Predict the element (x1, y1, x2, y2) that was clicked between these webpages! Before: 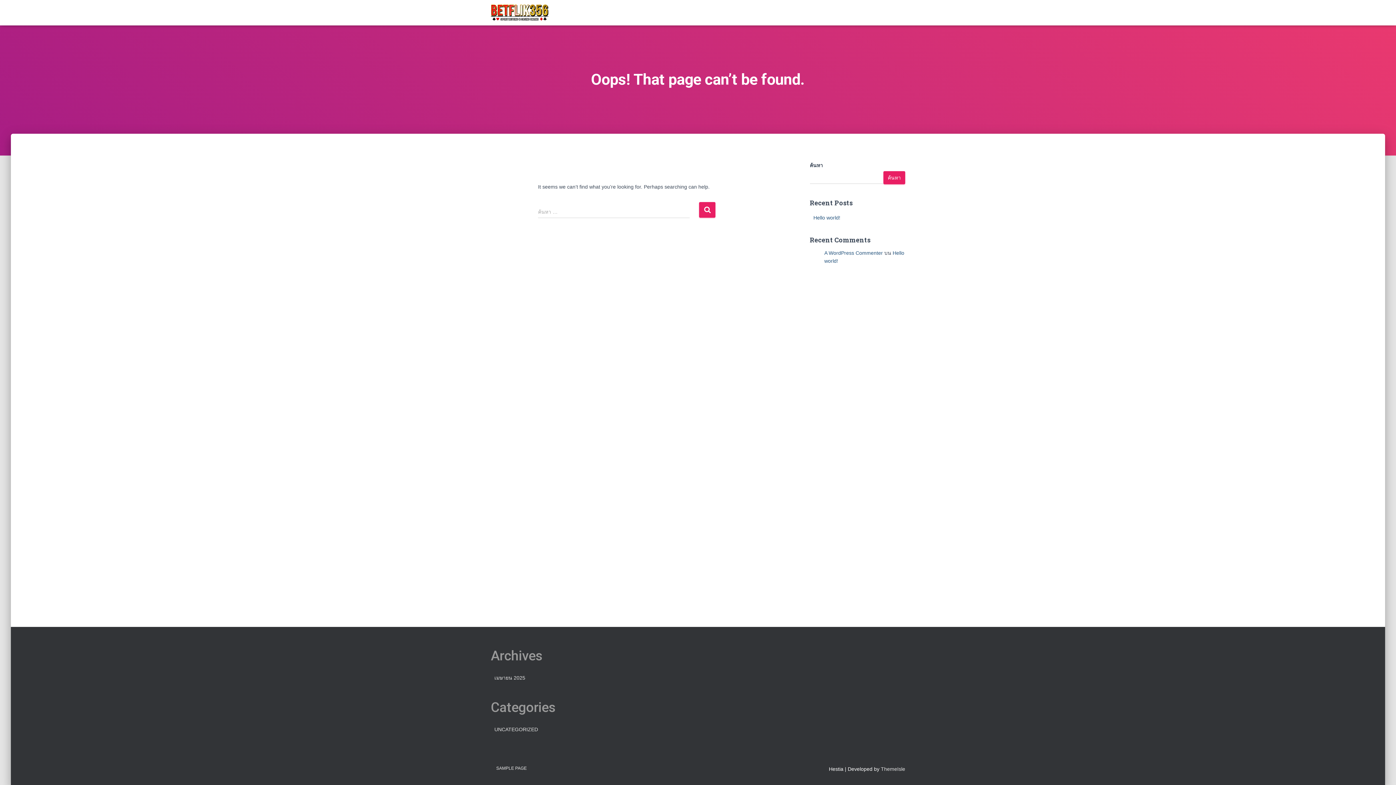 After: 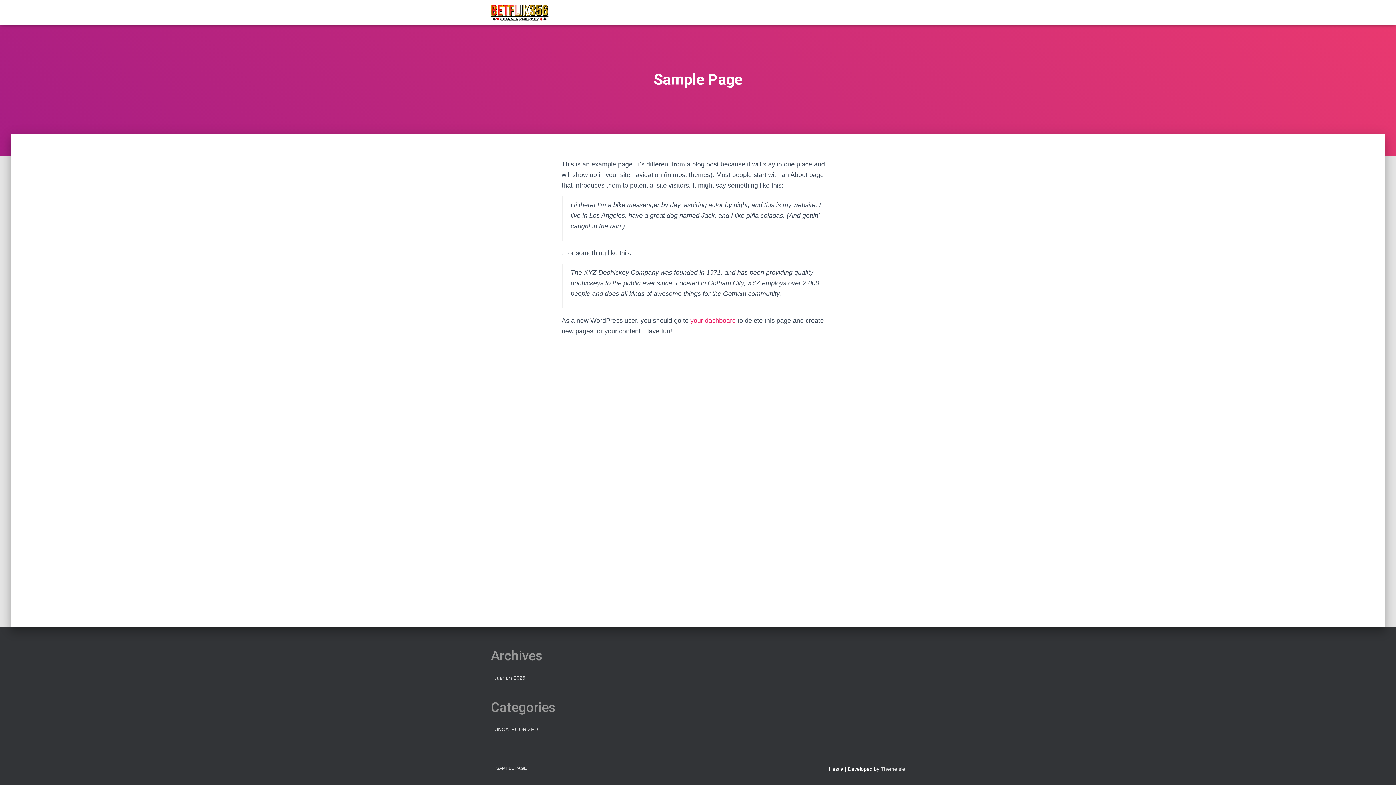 Action: label: SAMPLE PAGE bbox: (490, 760, 532, 777)